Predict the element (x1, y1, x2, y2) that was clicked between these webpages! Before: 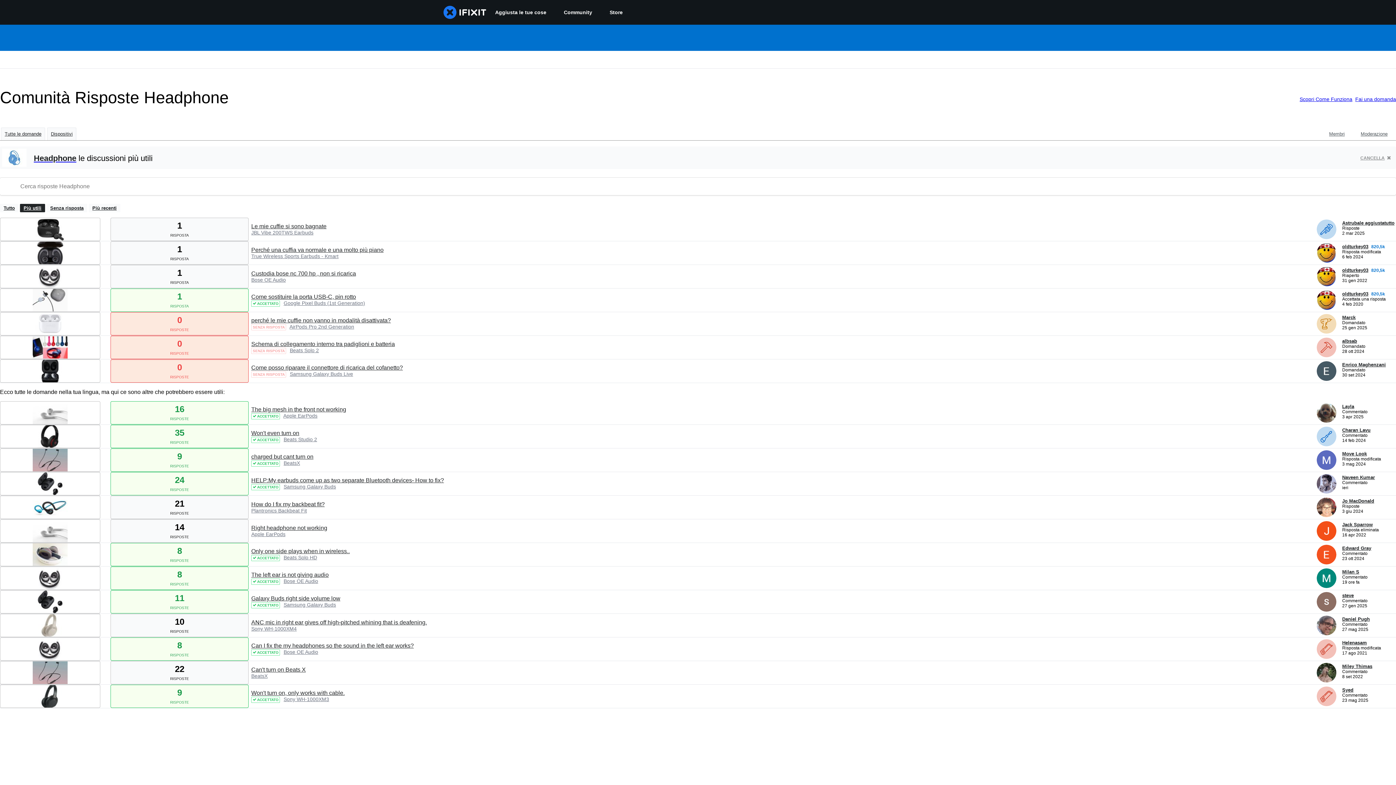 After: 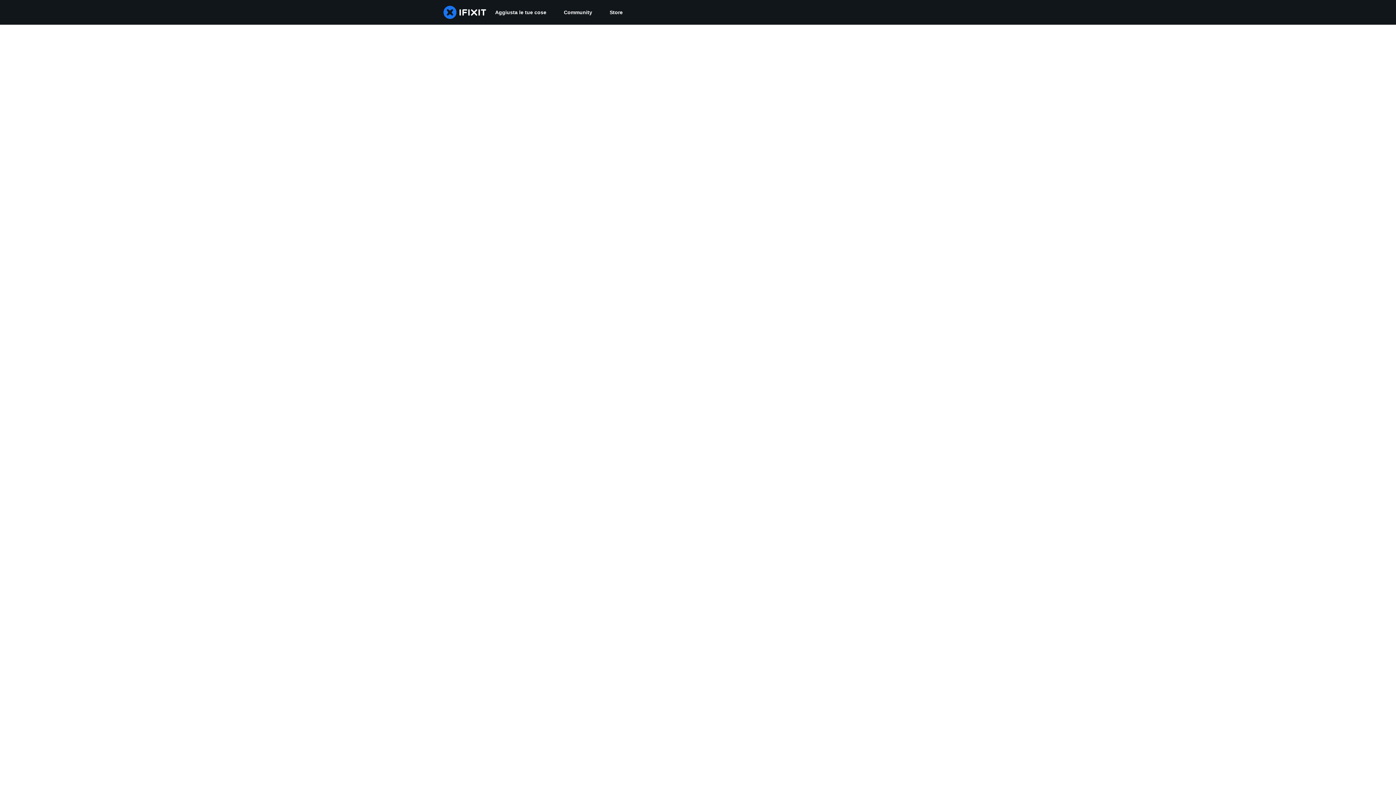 Action: bbox: (1342, 244, 1368, 249) label: oldturkey03